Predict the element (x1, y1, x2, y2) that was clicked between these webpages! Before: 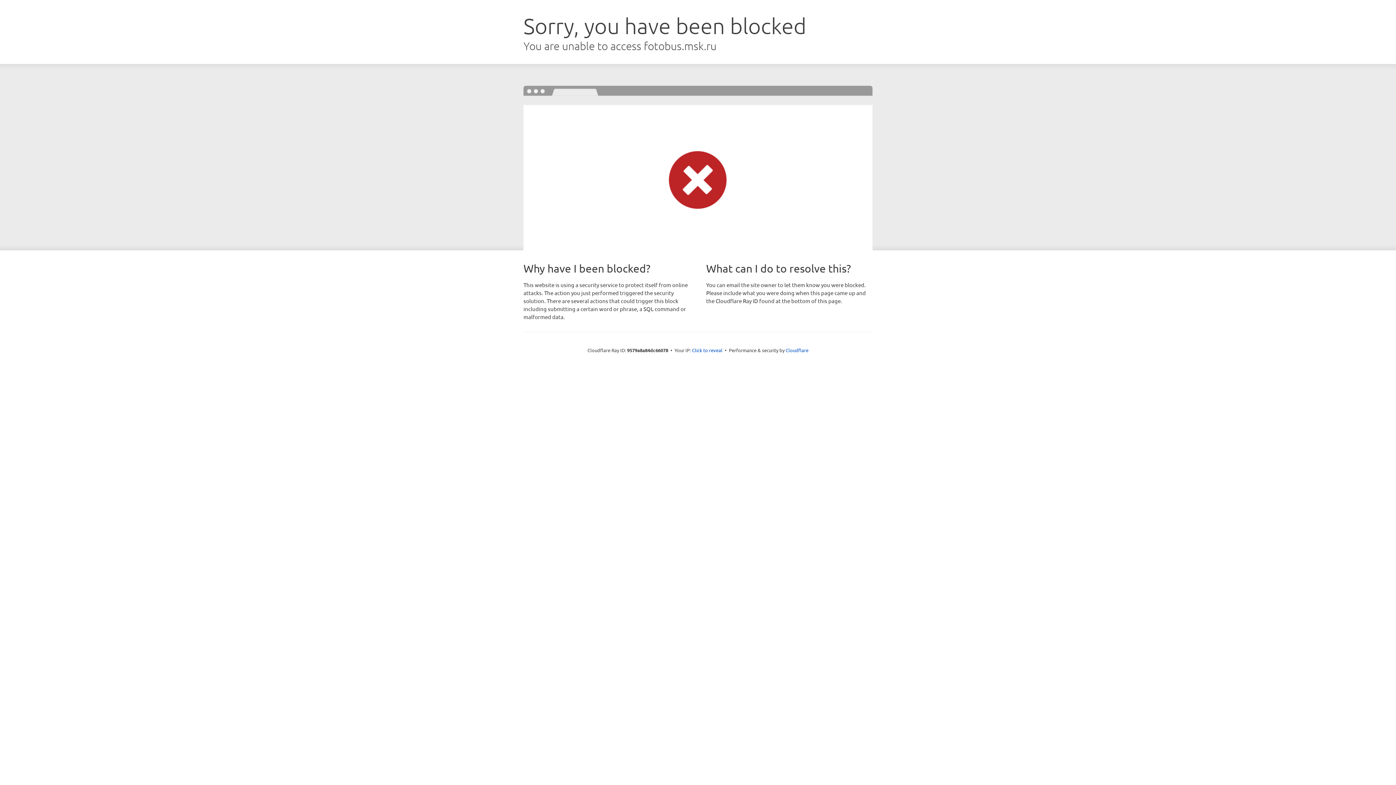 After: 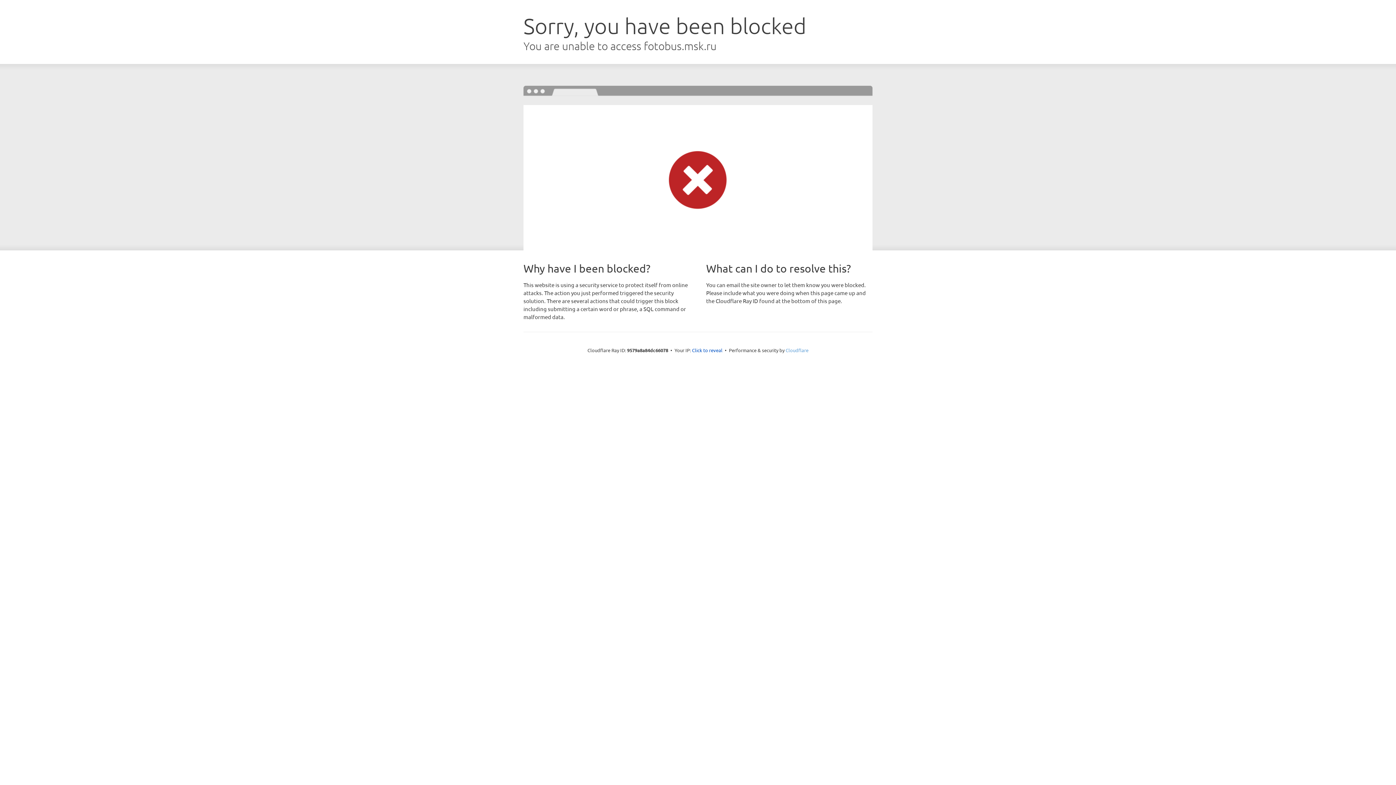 Action: bbox: (785, 347, 808, 353) label: Cloudflare